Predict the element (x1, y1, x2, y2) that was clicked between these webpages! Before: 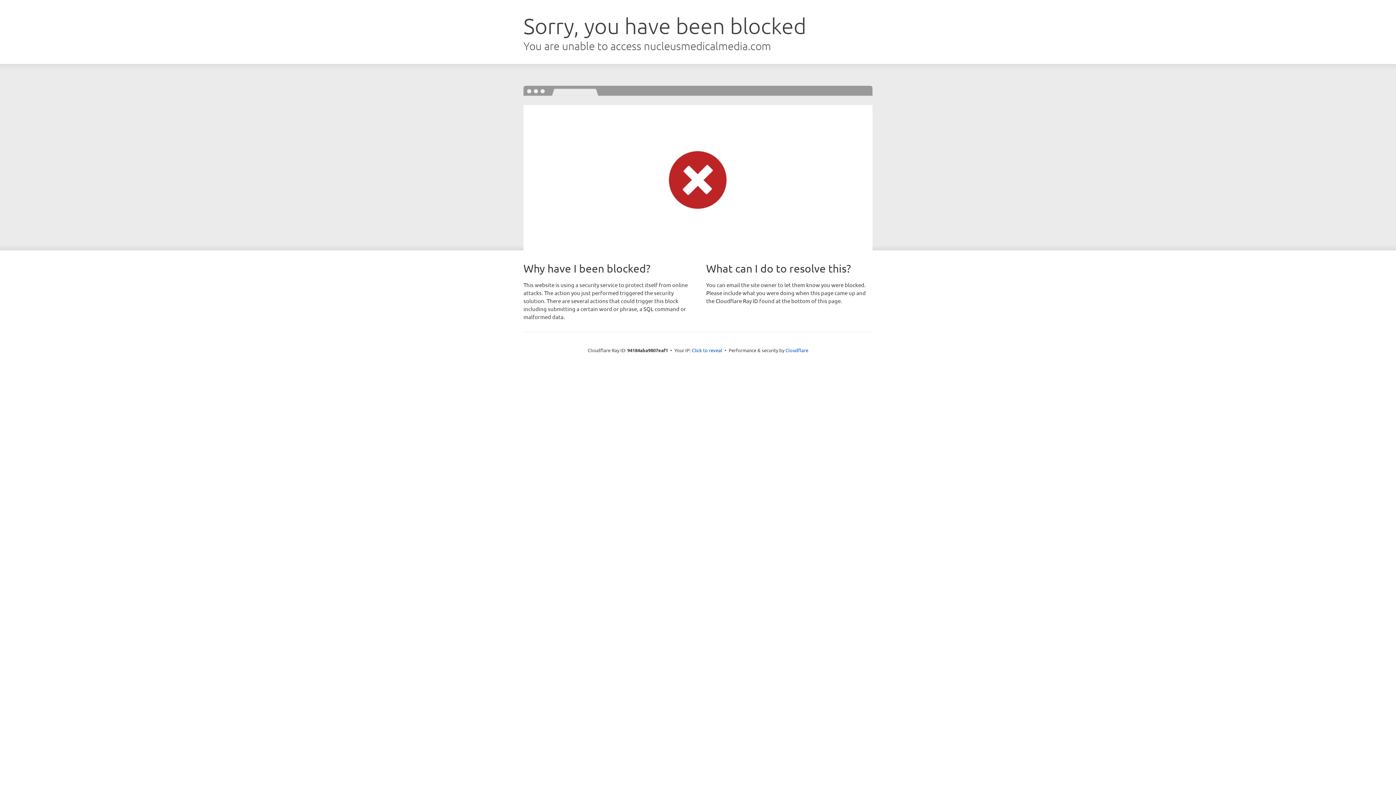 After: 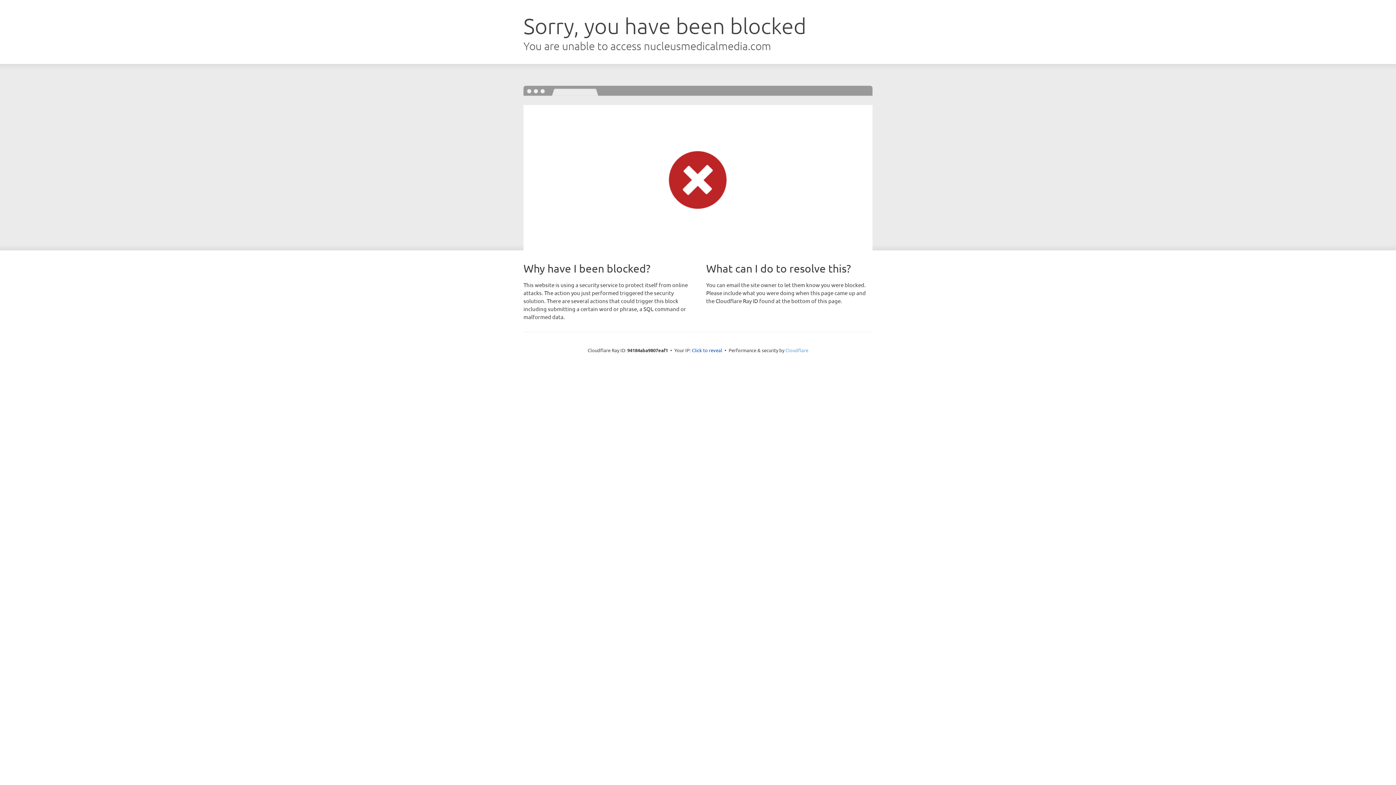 Action: bbox: (785, 347, 808, 353) label: Cloudflare